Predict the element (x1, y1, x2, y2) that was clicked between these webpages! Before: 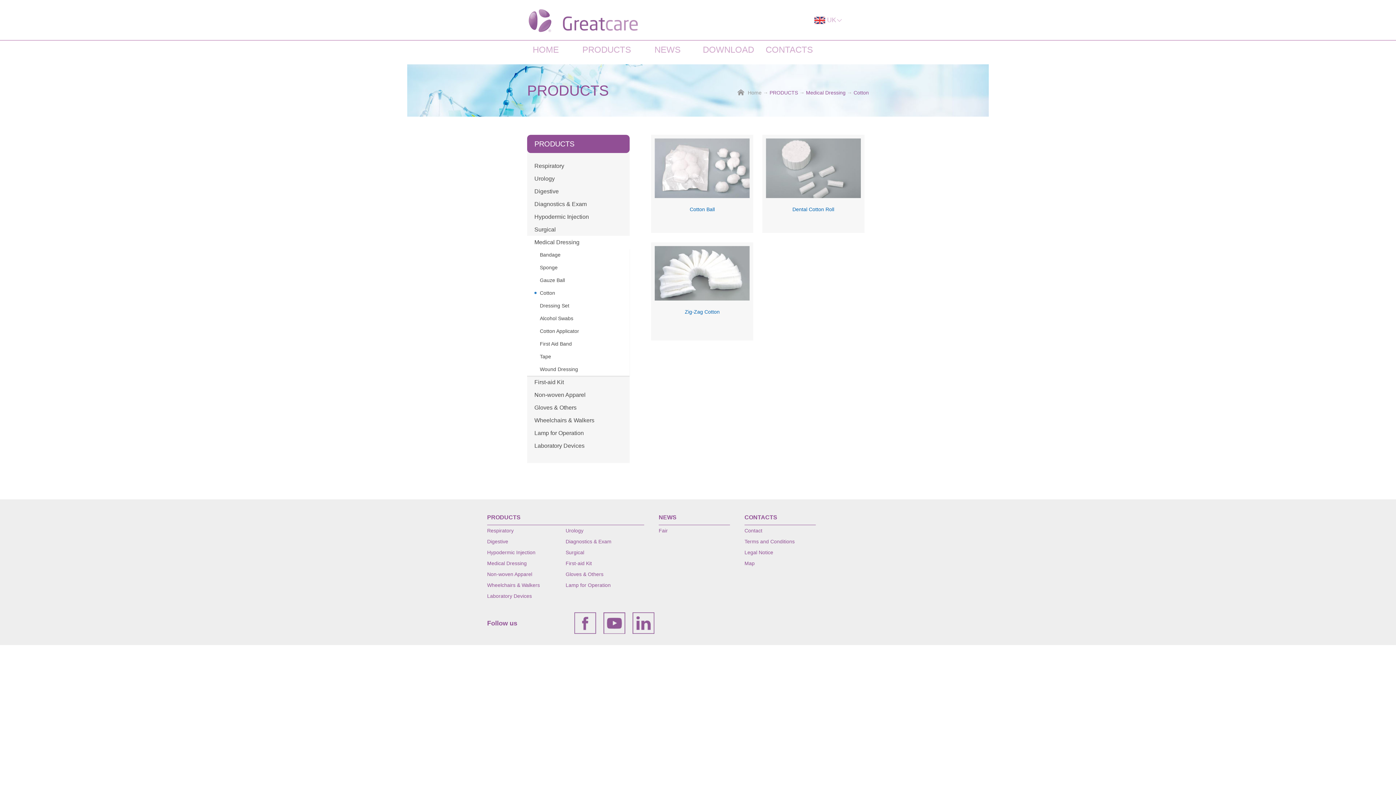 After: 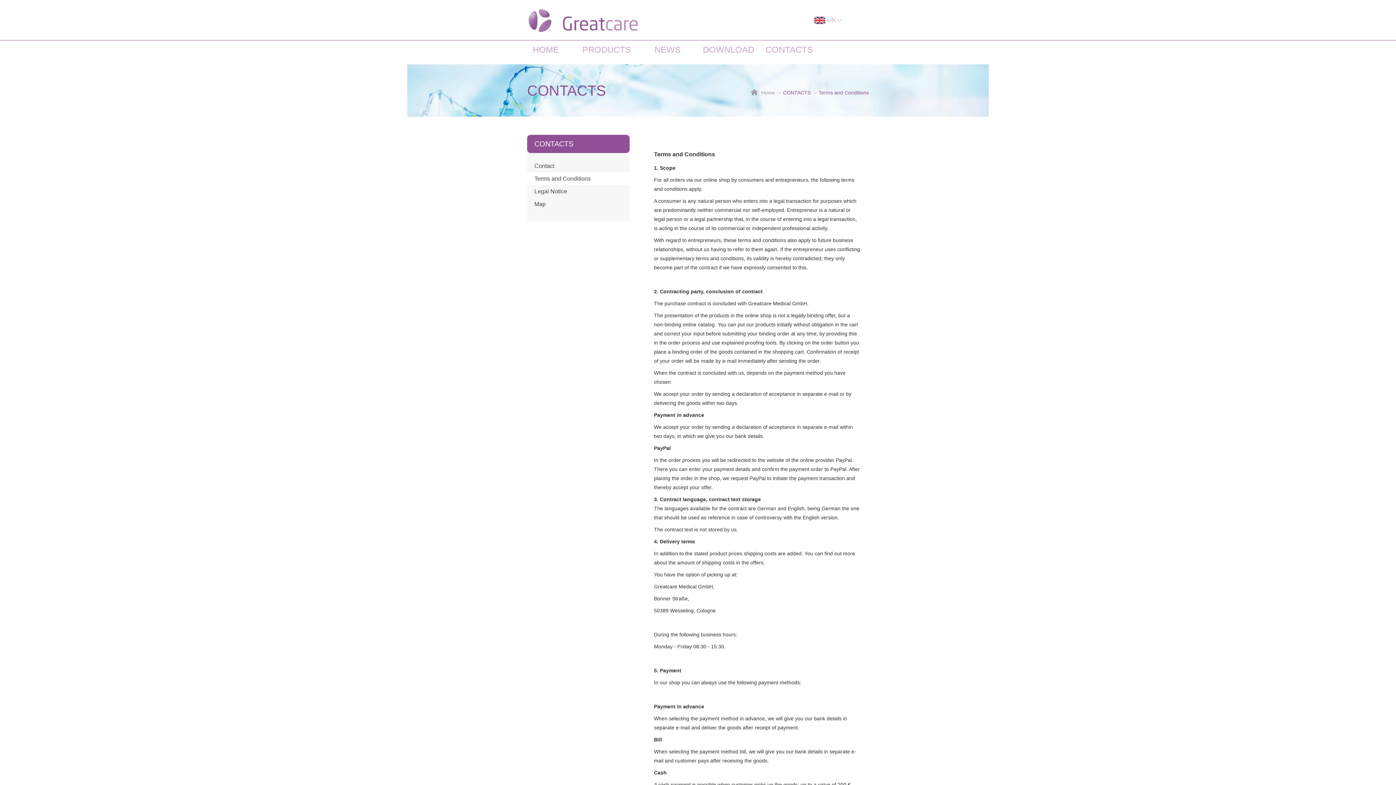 Action: label: Terms and Conditions bbox: (744, 538, 794, 544)